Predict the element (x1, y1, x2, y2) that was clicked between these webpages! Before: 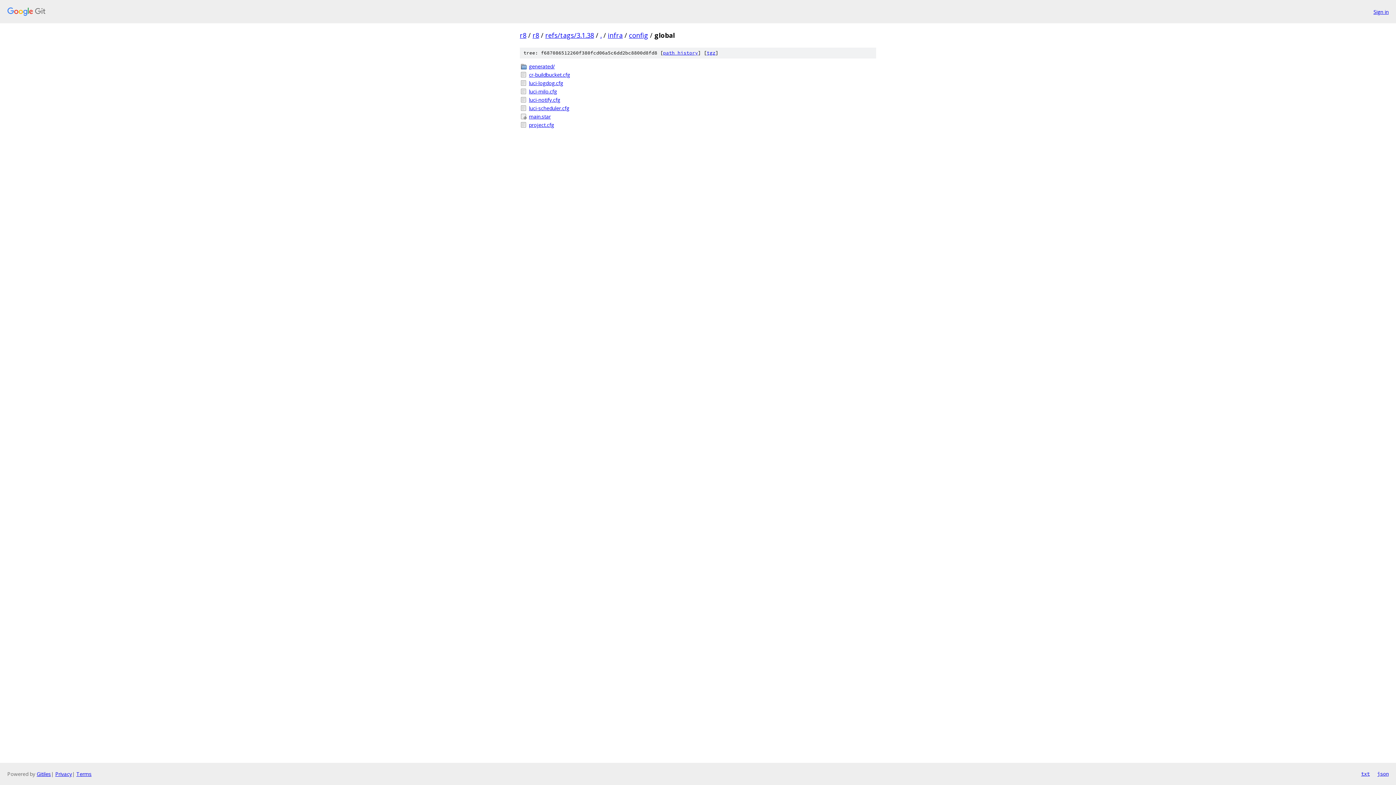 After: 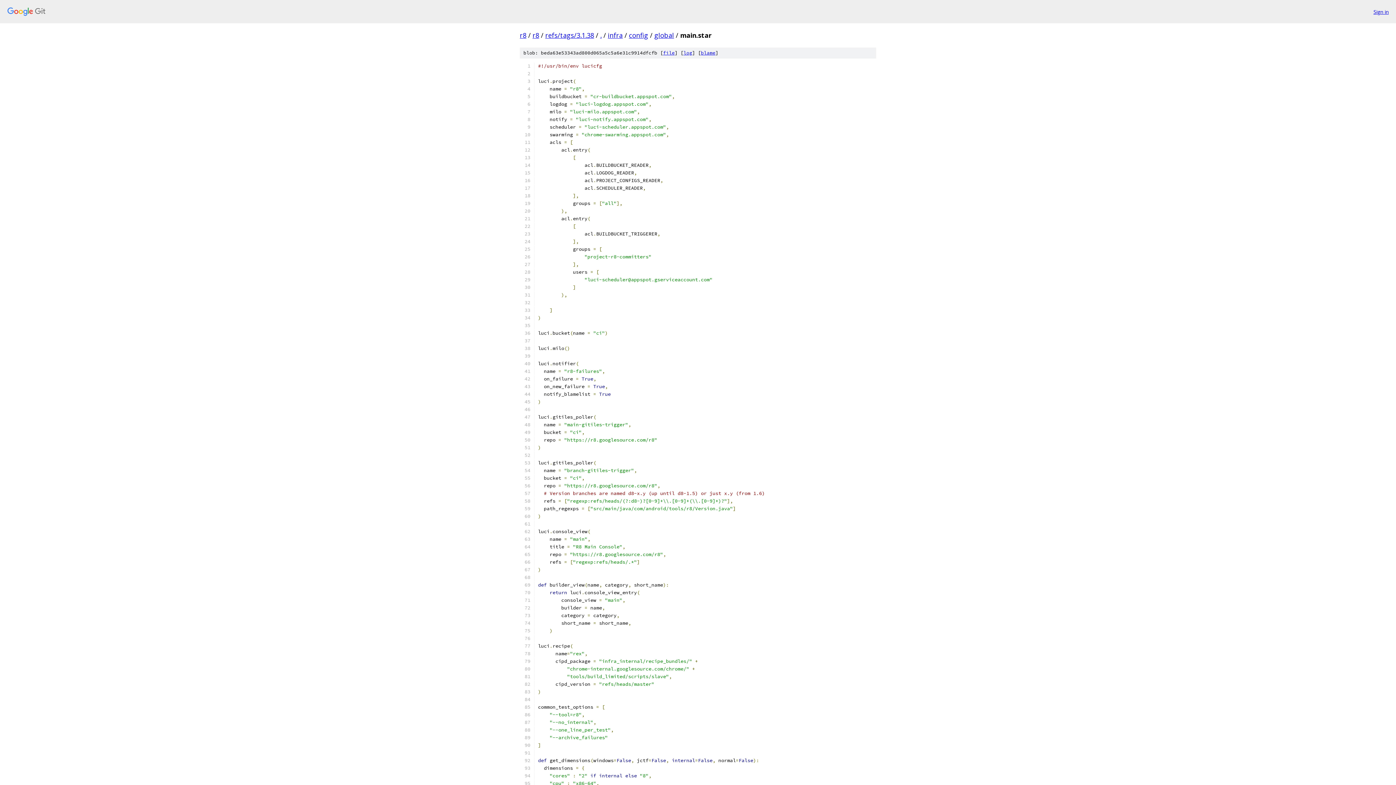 Action: bbox: (529, 112, 876, 120) label: main.star